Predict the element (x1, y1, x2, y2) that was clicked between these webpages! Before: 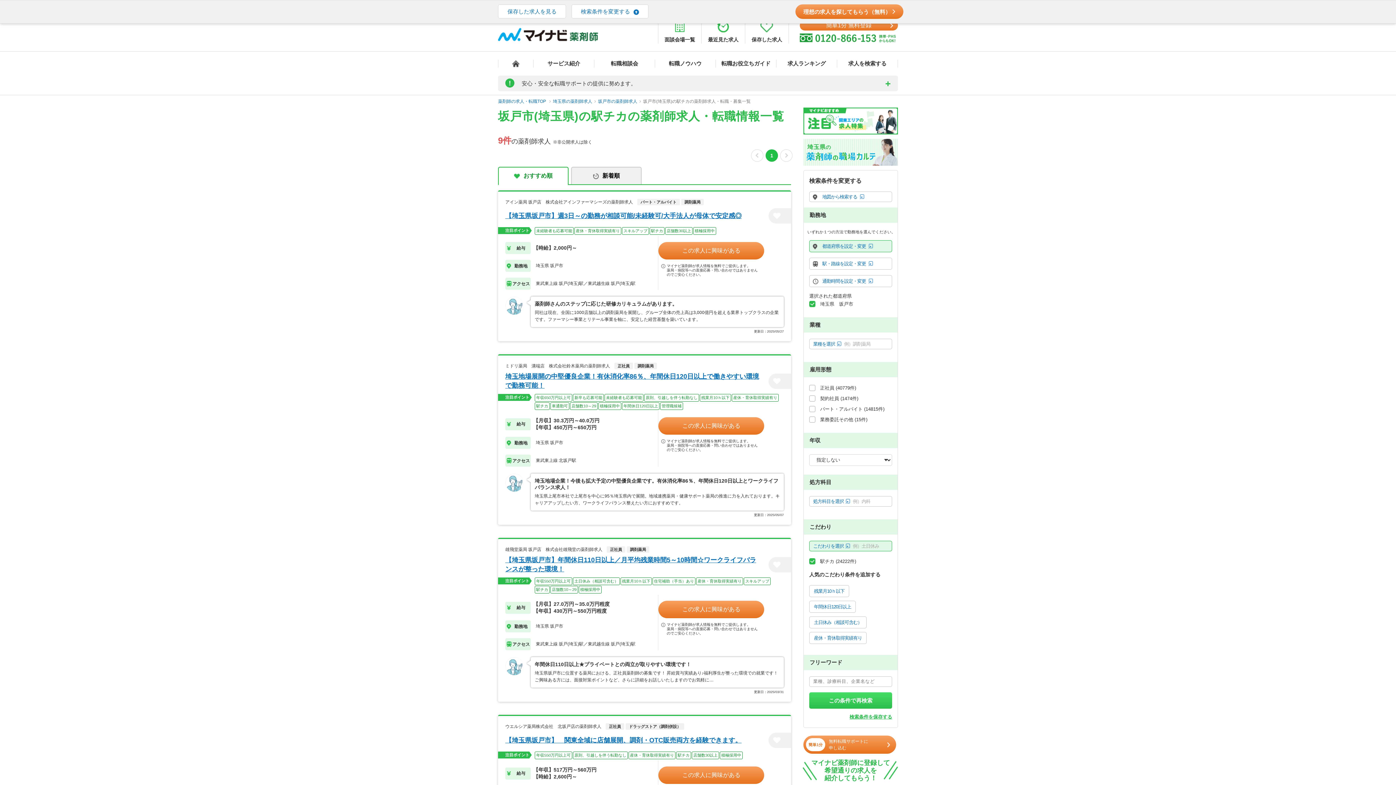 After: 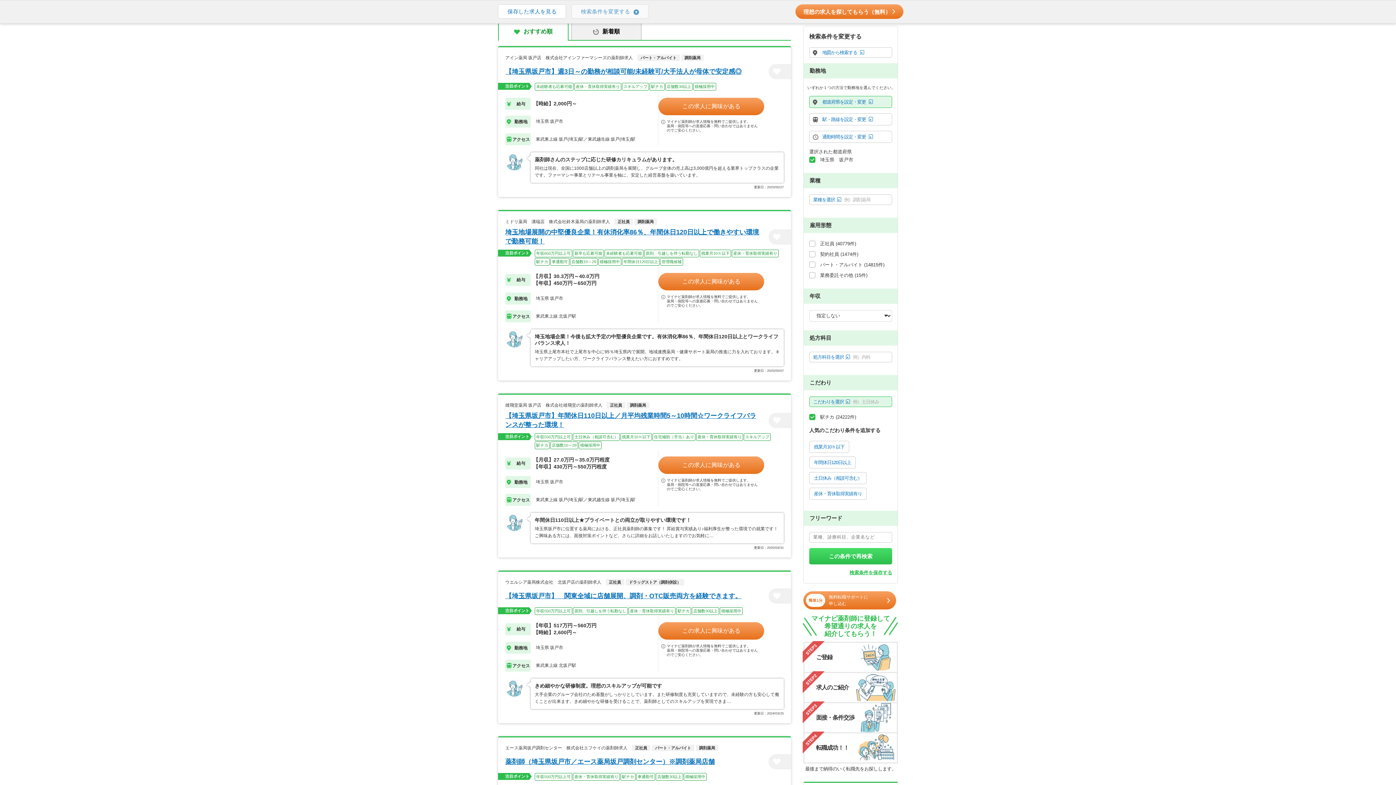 Action: label: 検索条件を変更する bbox: (571, 4, 648, 18)